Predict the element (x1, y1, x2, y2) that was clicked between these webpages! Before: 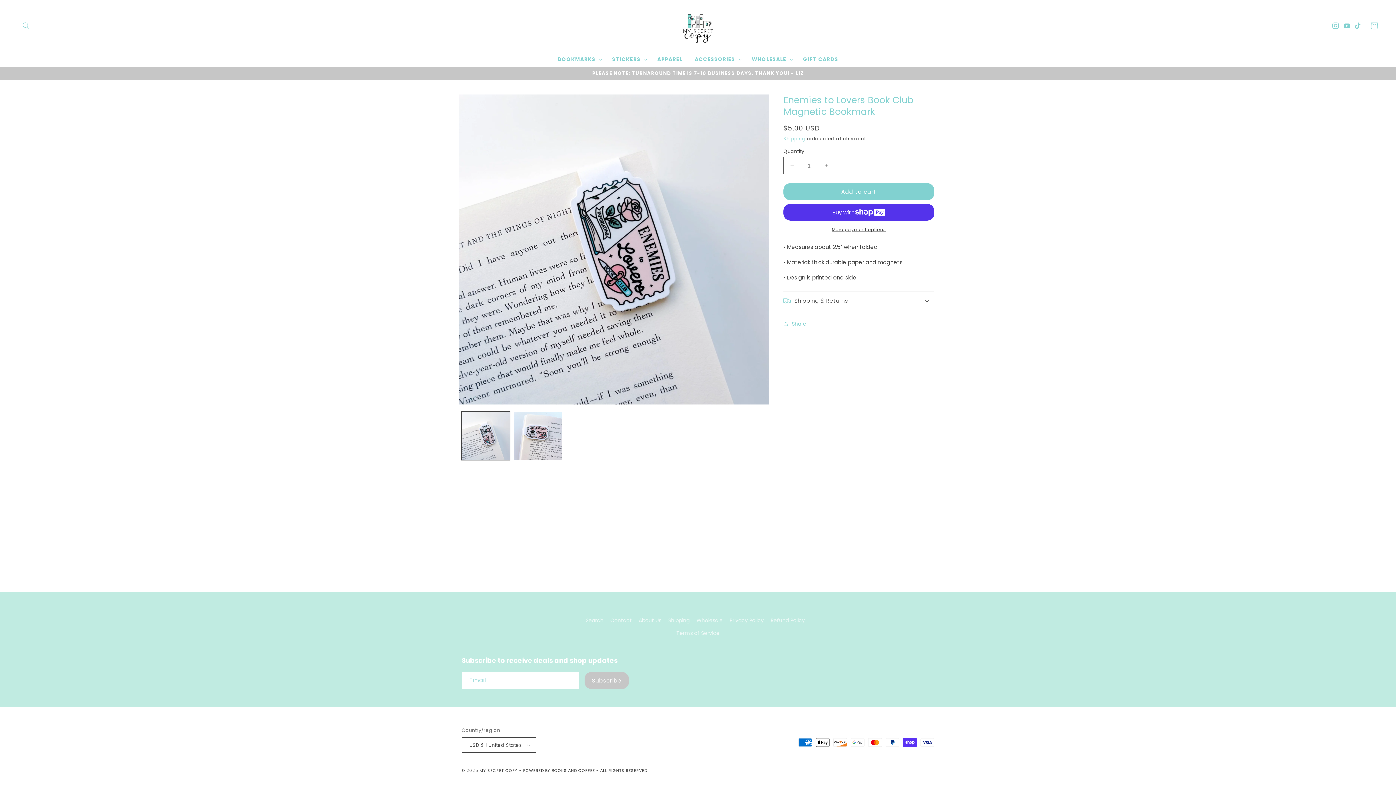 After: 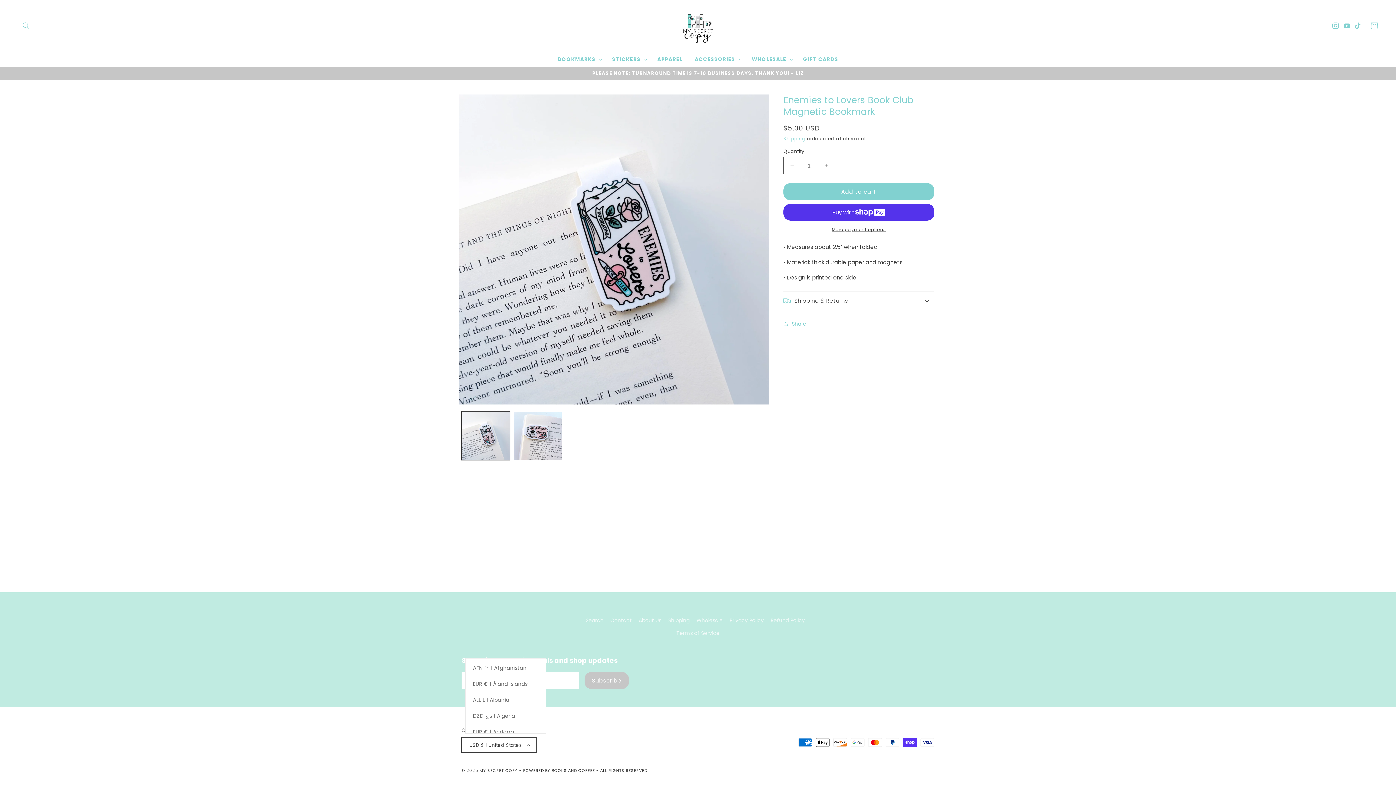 Action: label: USD $ | United States bbox: (461, 737, 536, 753)